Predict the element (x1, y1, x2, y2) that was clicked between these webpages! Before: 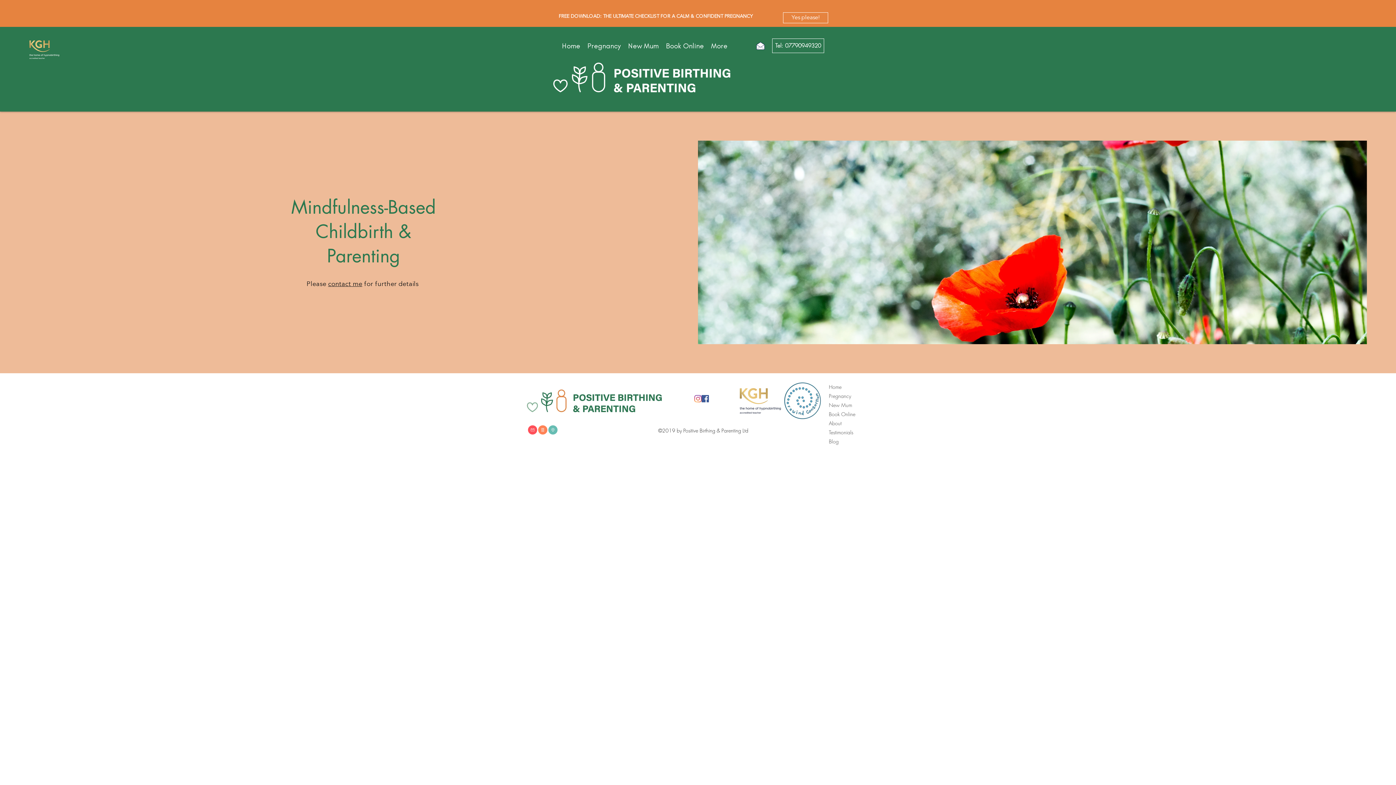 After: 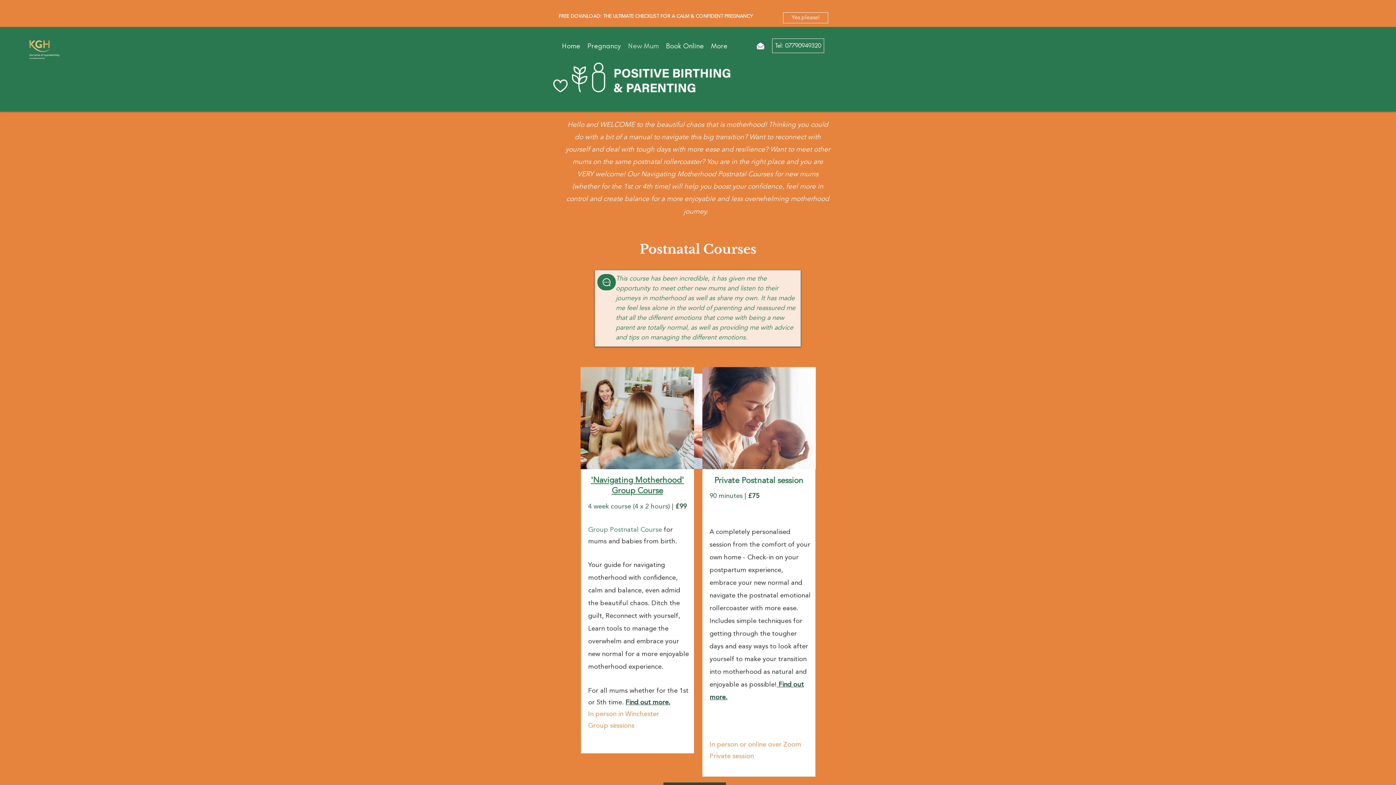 Action: label: New Mum bbox: (624, 40, 662, 51)